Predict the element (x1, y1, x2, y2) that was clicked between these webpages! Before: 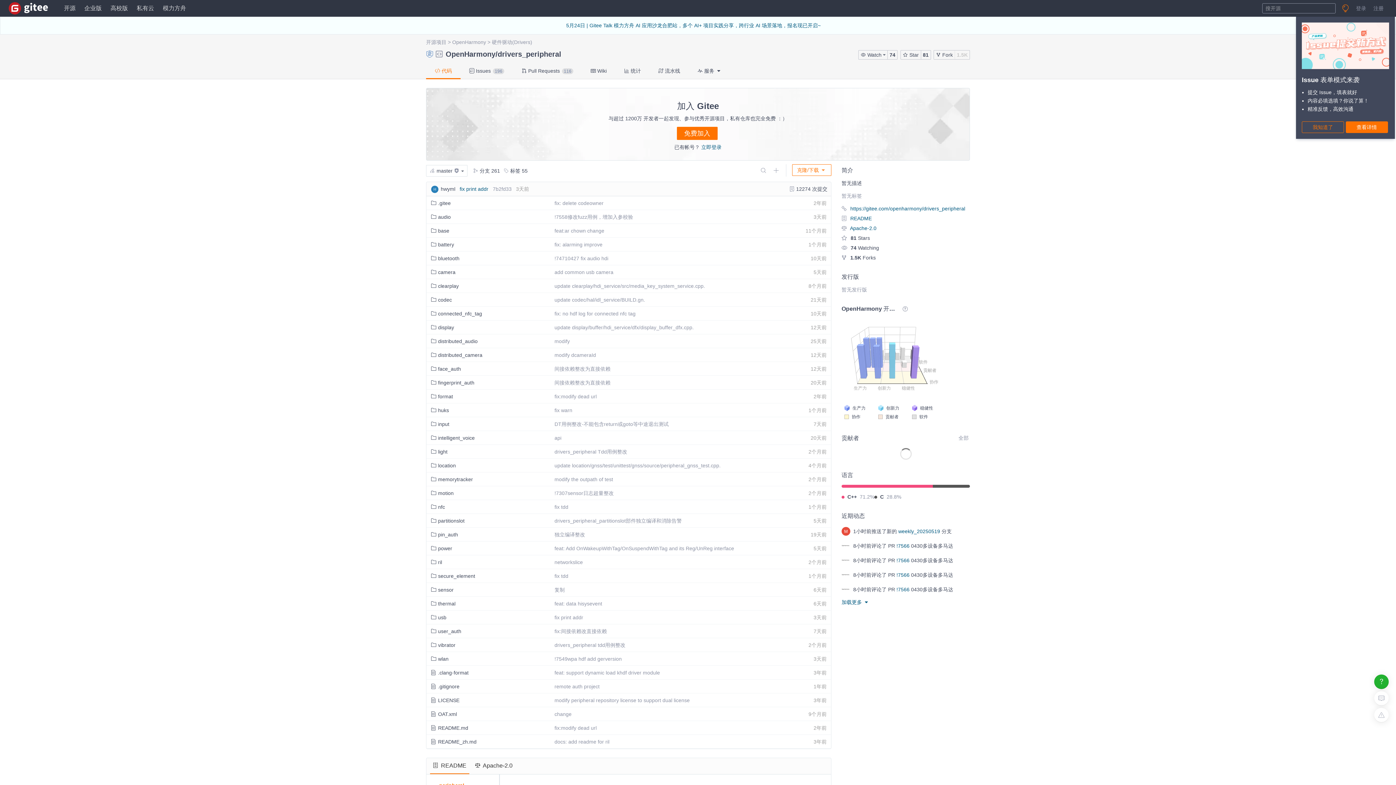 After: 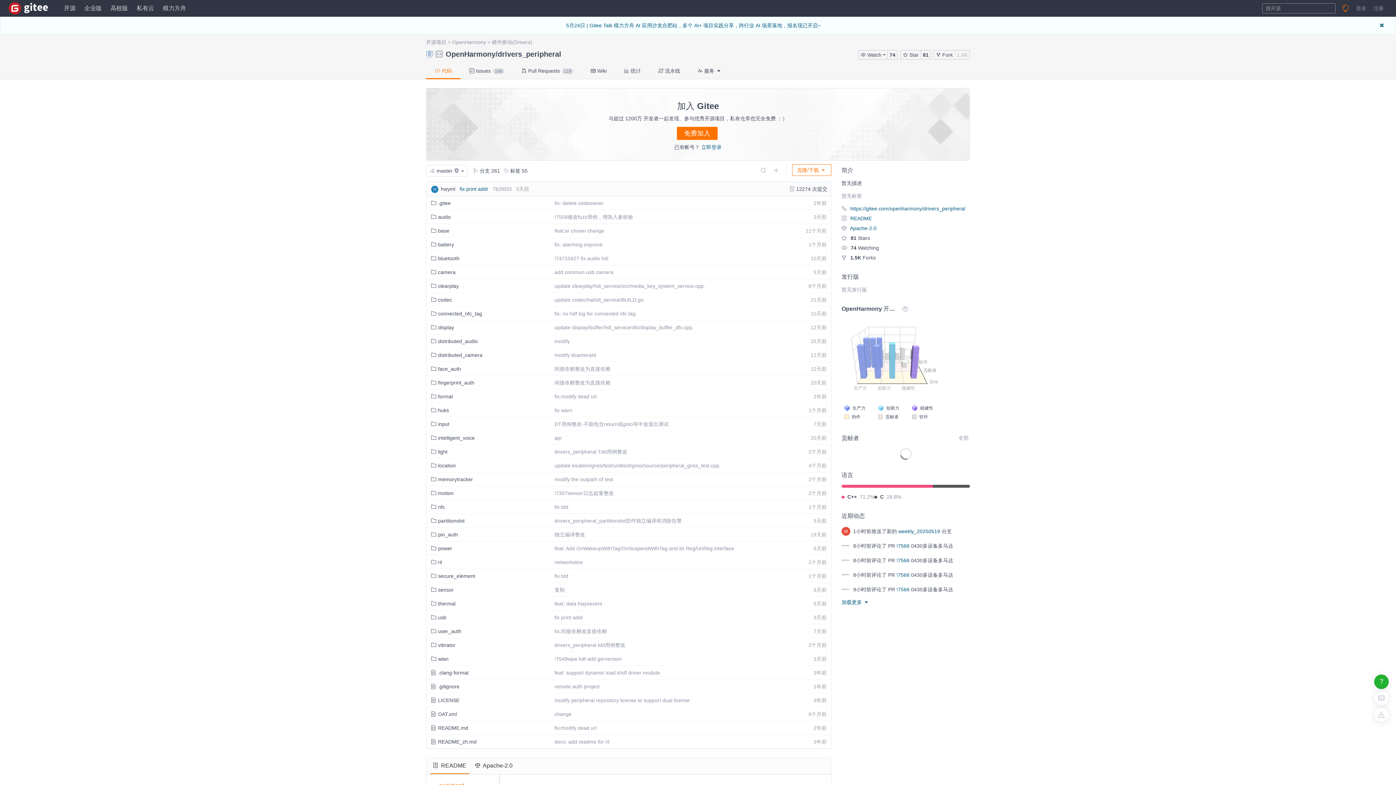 Action: bbox: (426, 64, 460, 79) label:  代码